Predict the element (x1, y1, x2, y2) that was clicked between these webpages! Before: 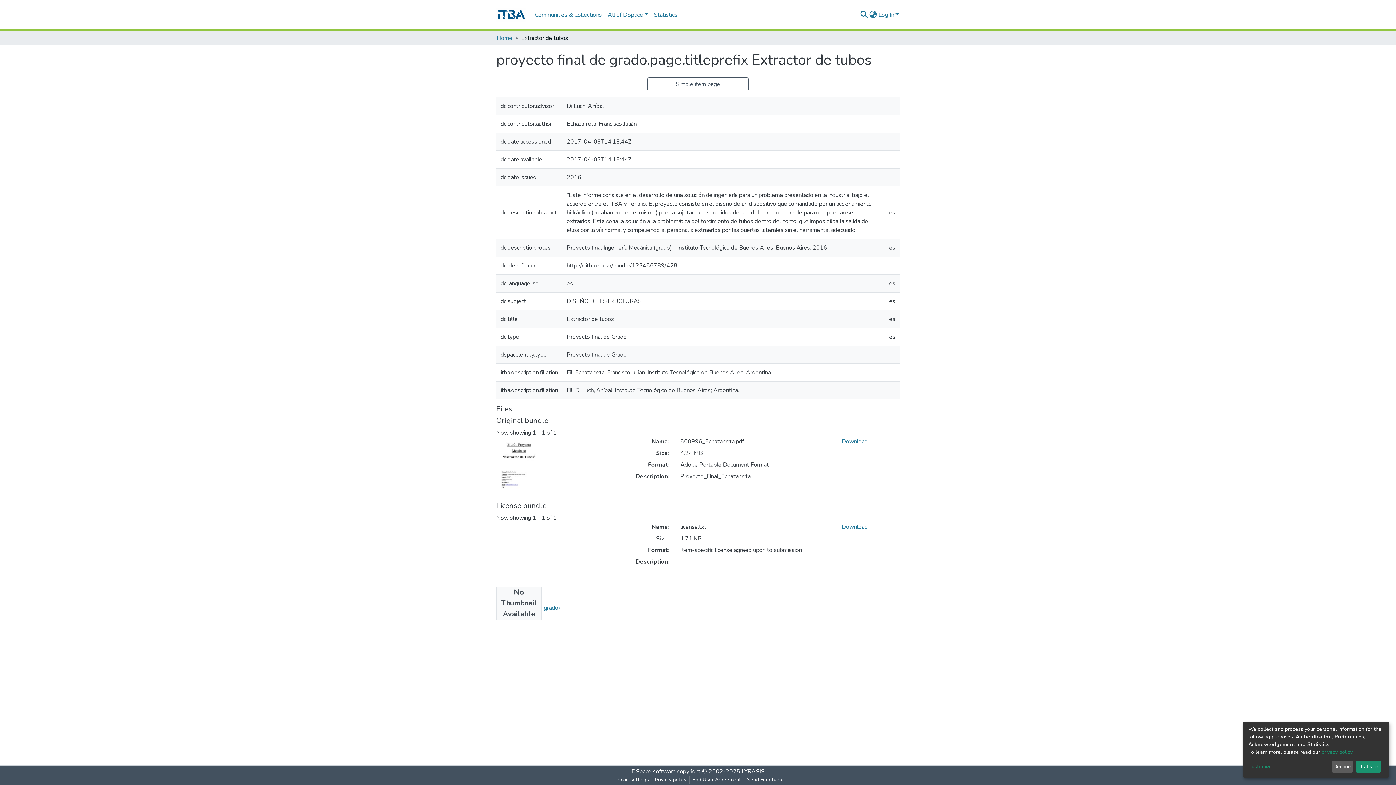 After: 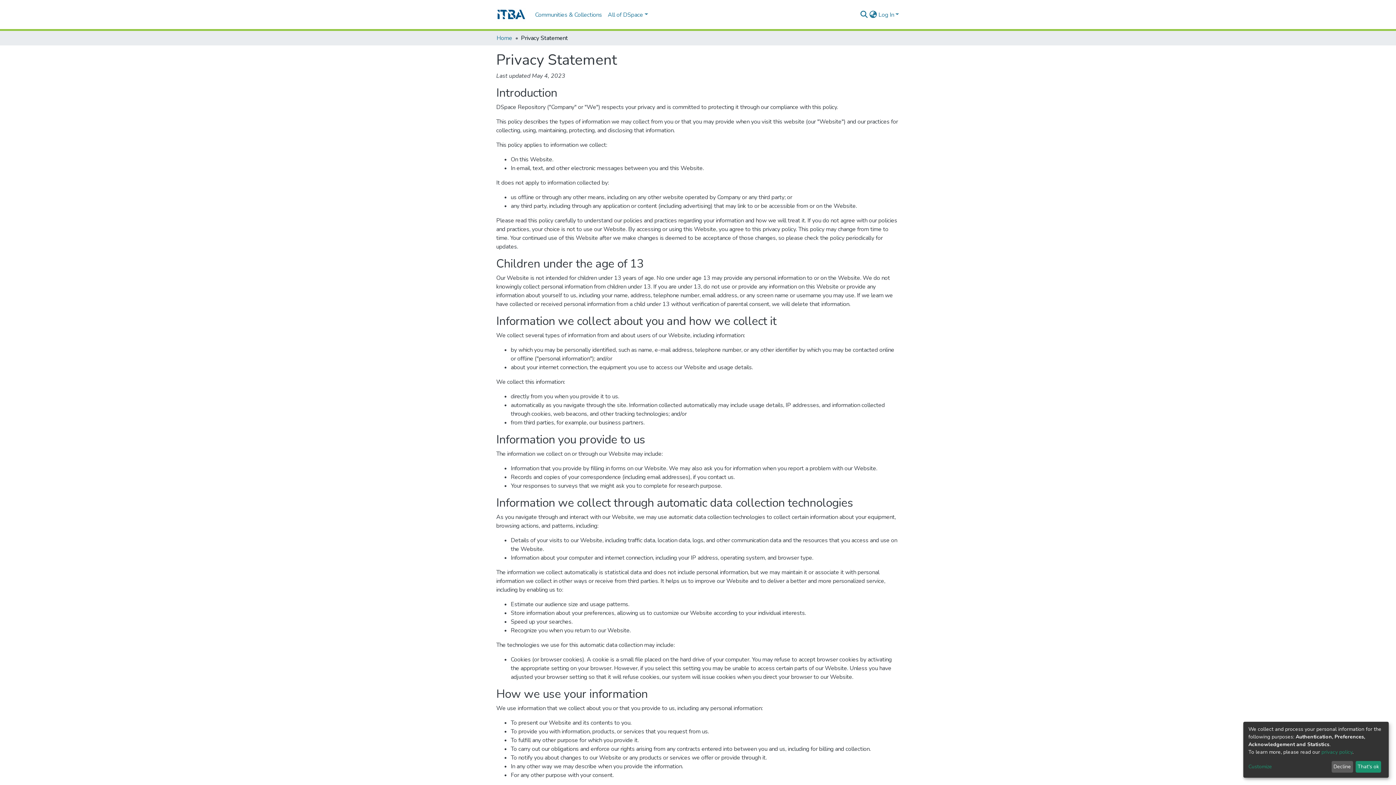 Action: label: privacy policy bbox: (1321, 749, 1352, 755)